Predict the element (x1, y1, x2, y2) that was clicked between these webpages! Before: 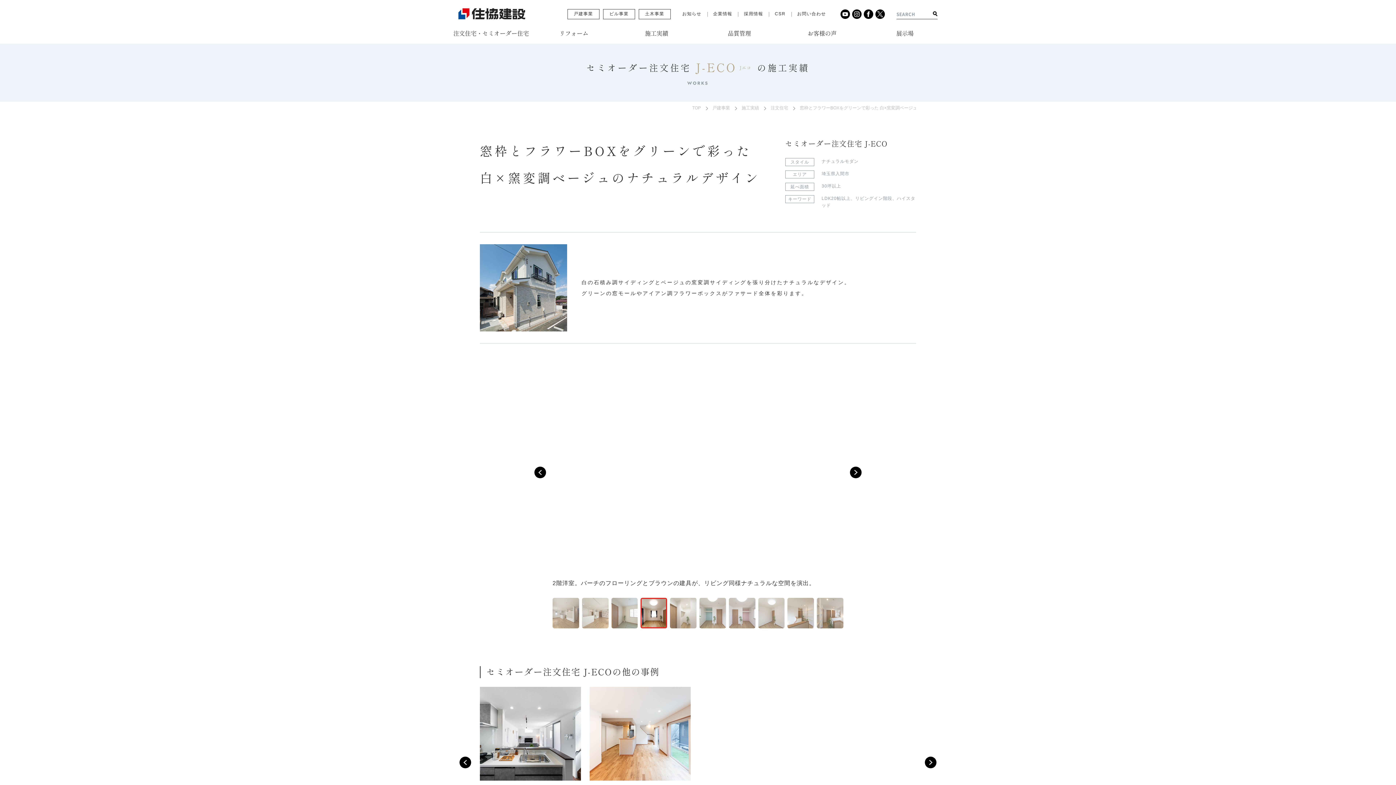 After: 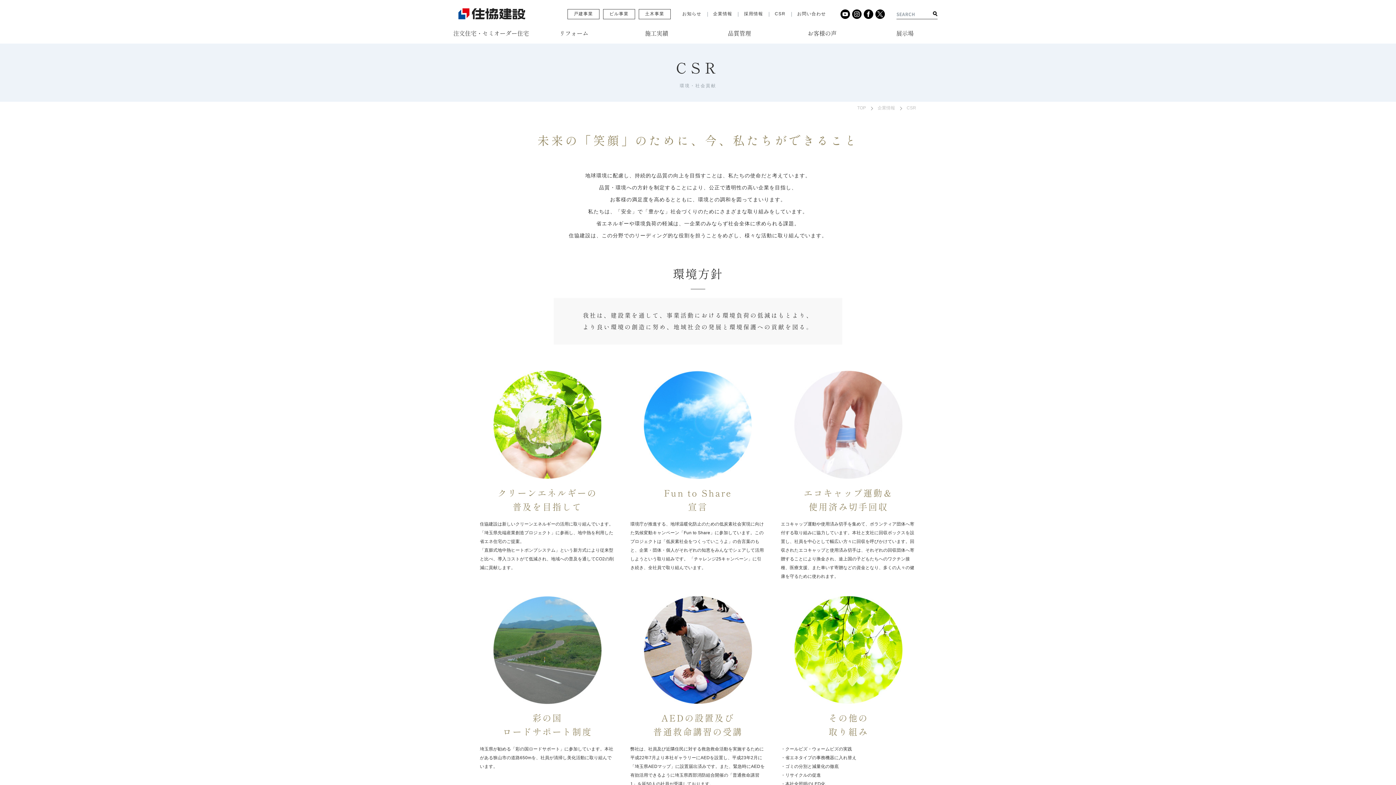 Action: bbox: (769, 9, 791, 18) label: CSR